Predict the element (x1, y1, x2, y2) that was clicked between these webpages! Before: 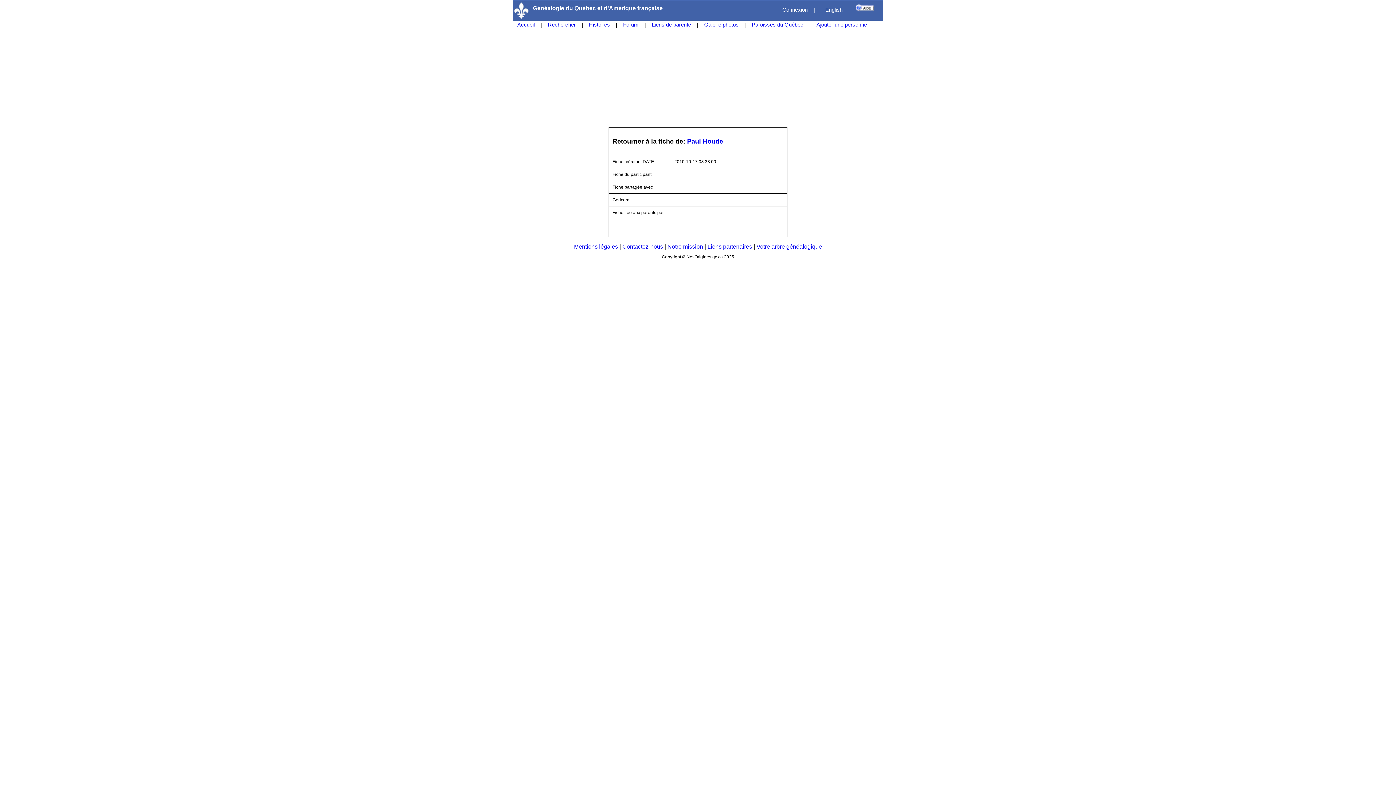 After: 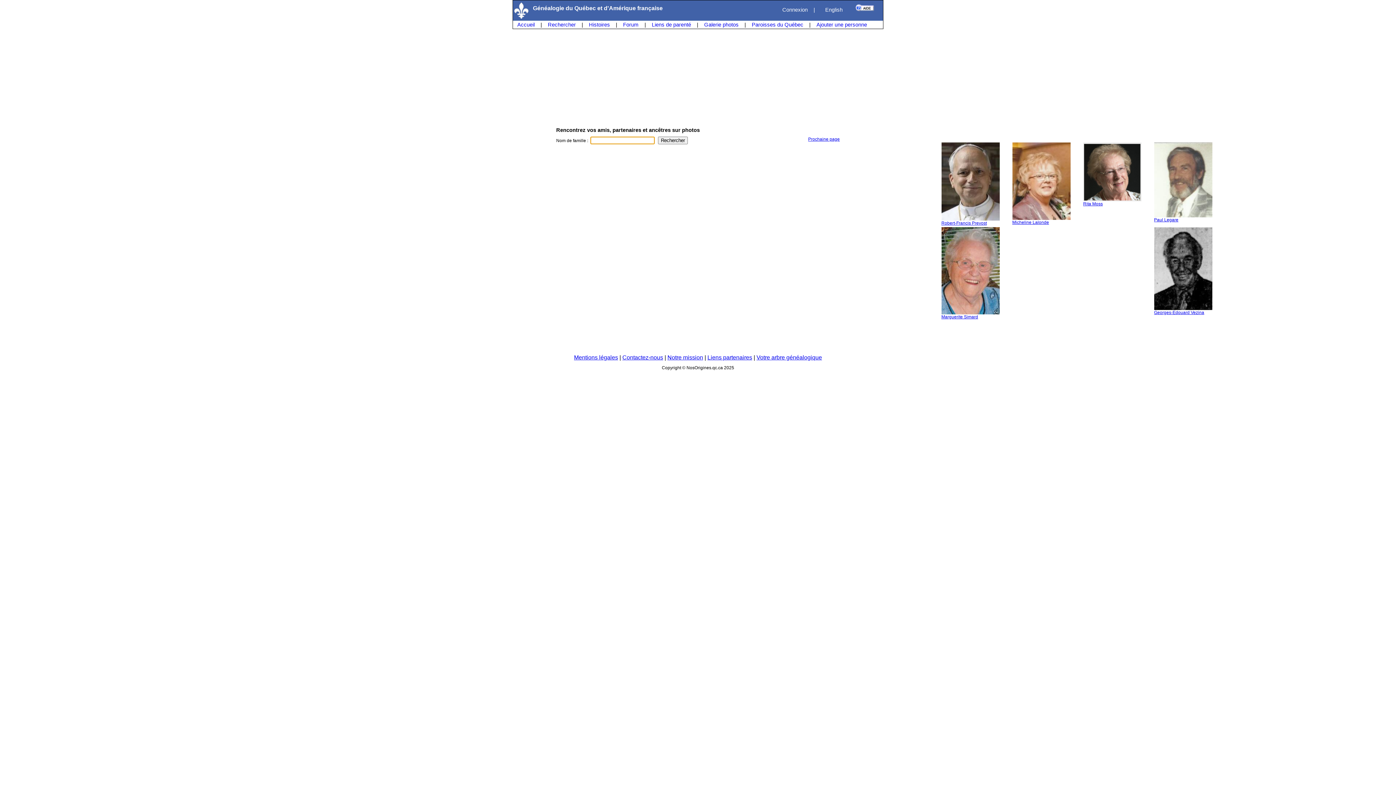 Action: label: Galerie photos bbox: (700, 20, 742, 29)